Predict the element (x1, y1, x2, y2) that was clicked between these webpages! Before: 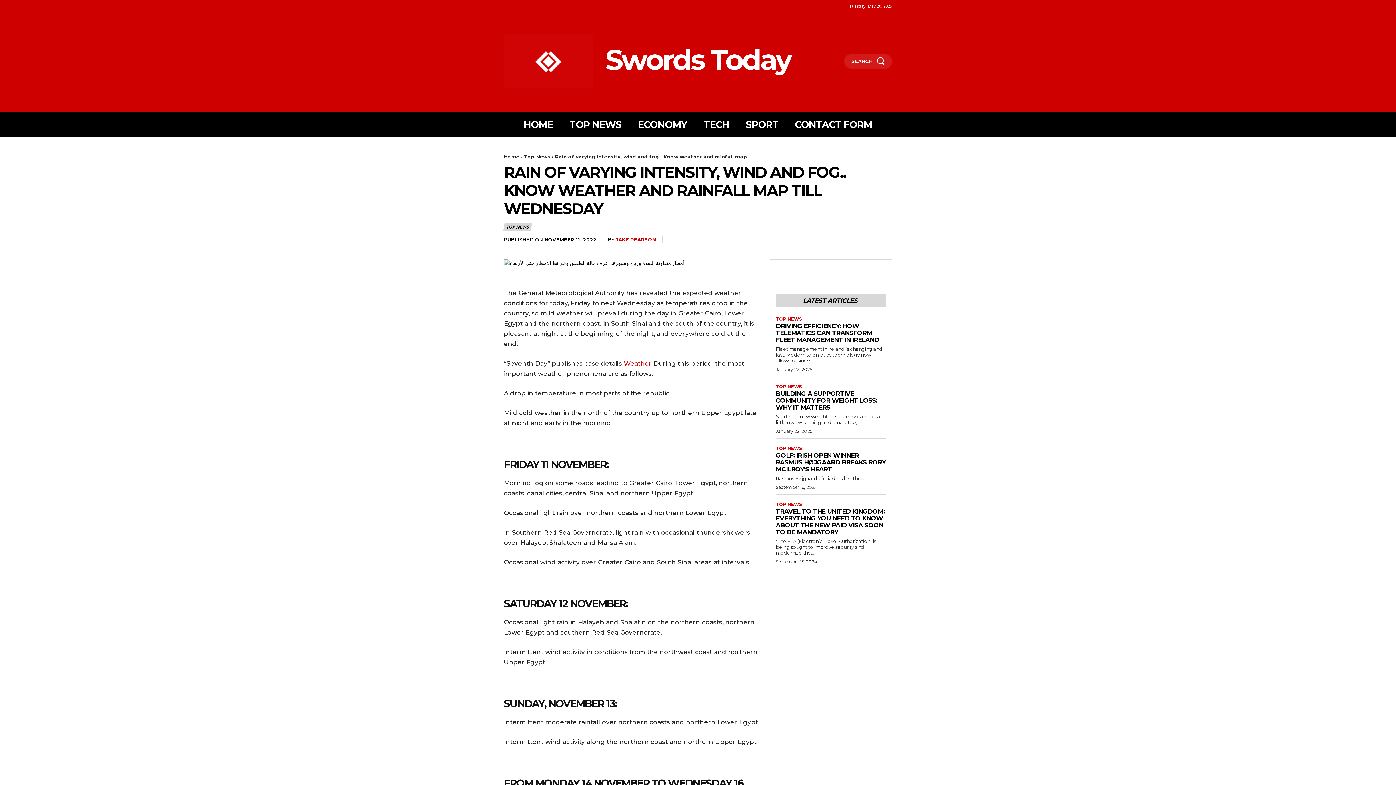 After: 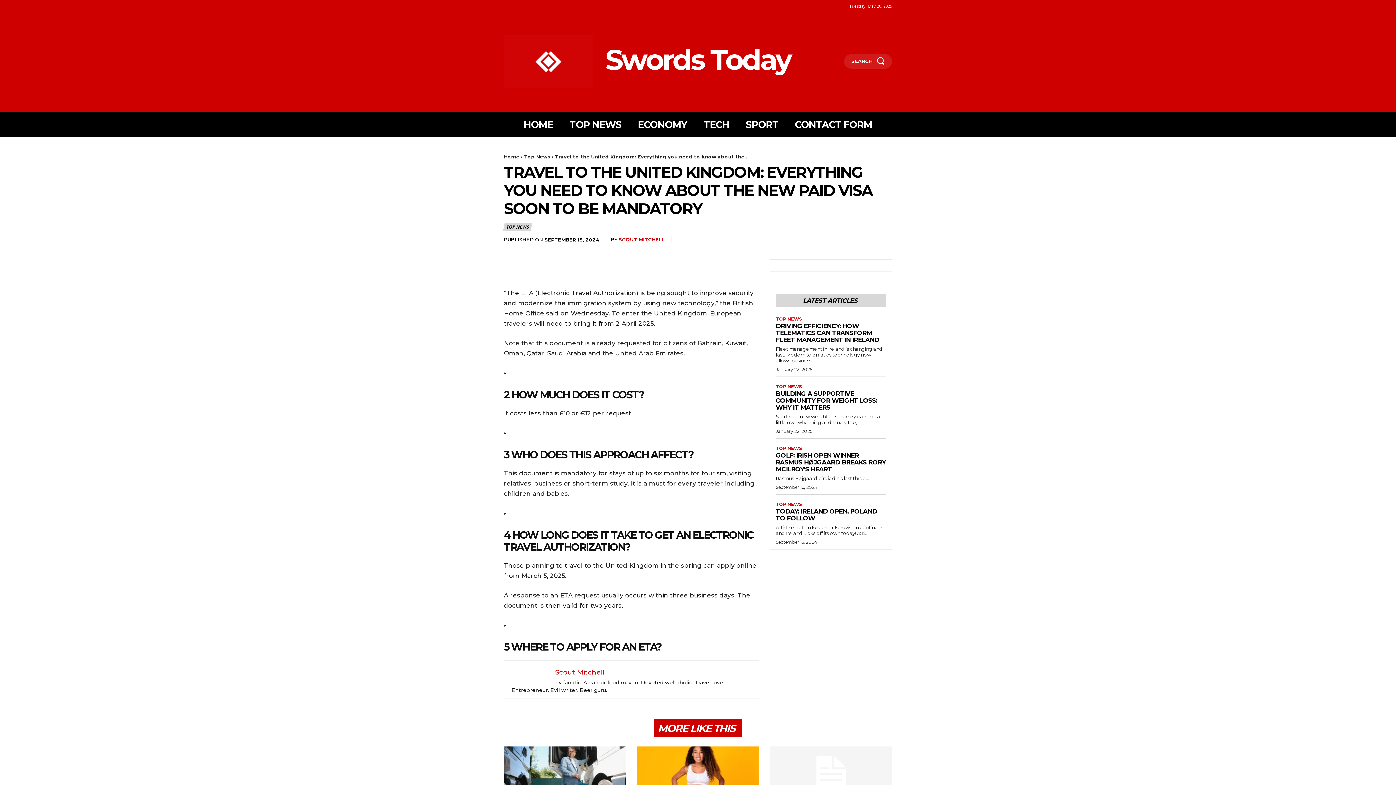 Action: bbox: (776, 508, 884, 536) label: TRAVEL TO THE UNITED KINGDOM: EVERYTHING YOU NEED TO KNOW ABOUT THE NEW PAID VISA SOON TO BE MANDATORY